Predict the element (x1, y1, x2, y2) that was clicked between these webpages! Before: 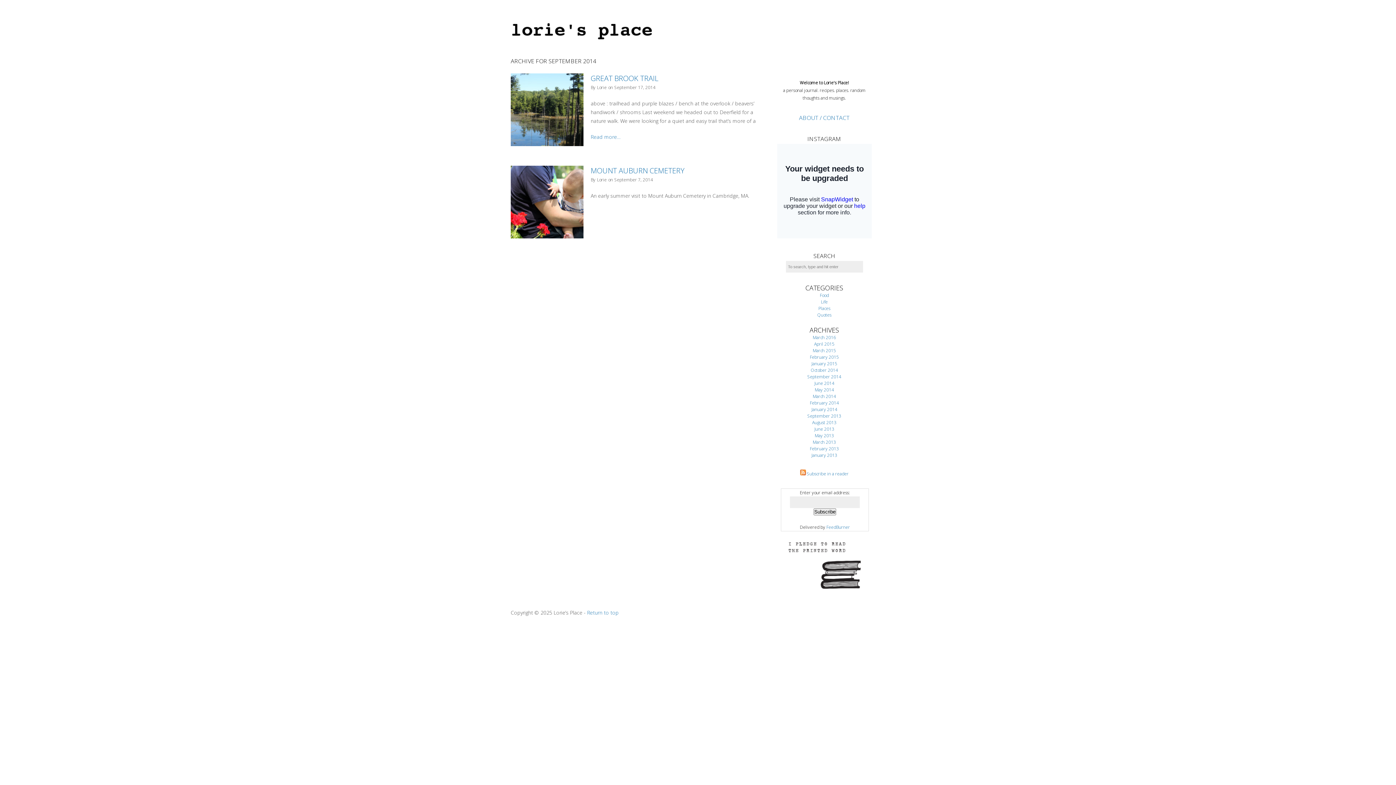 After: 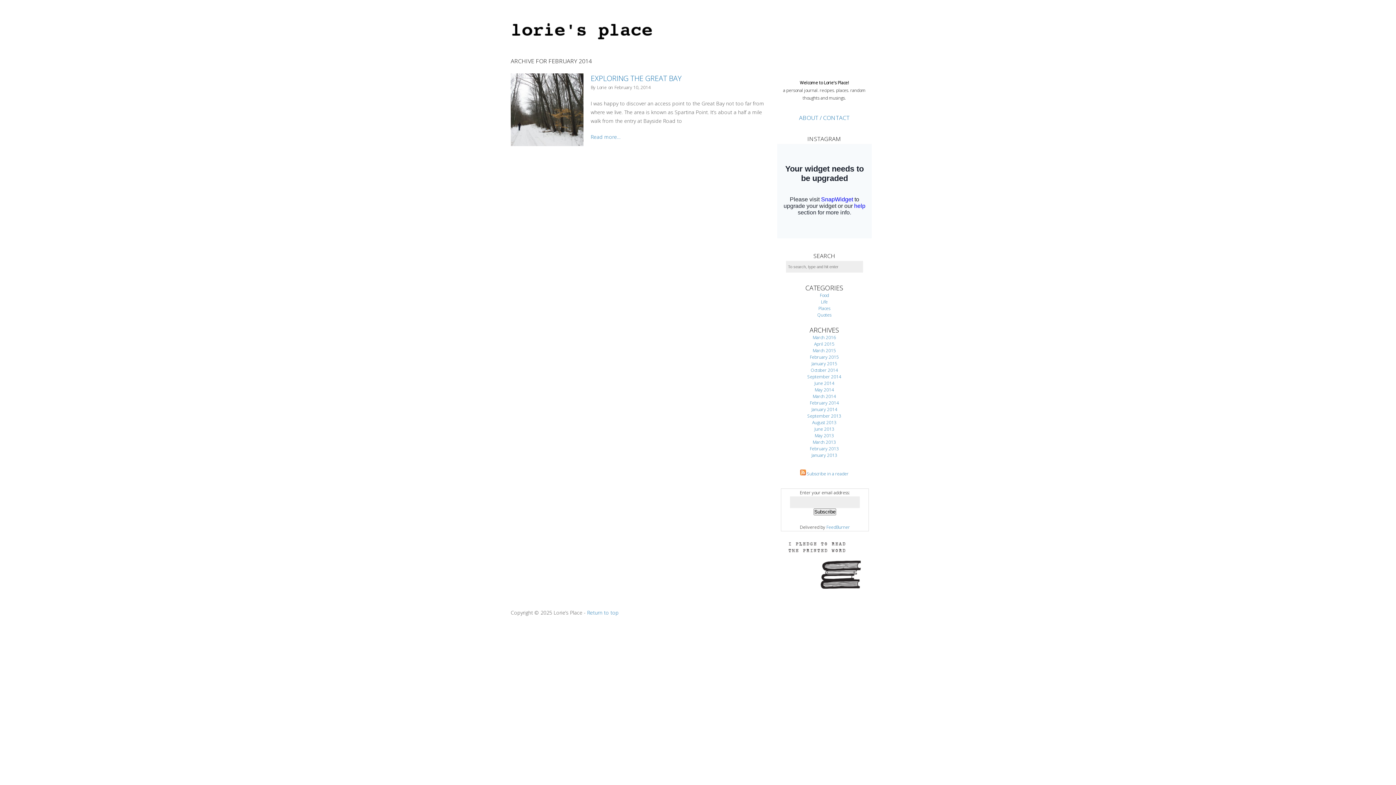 Action: bbox: (810, 400, 839, 406) label: February 2014